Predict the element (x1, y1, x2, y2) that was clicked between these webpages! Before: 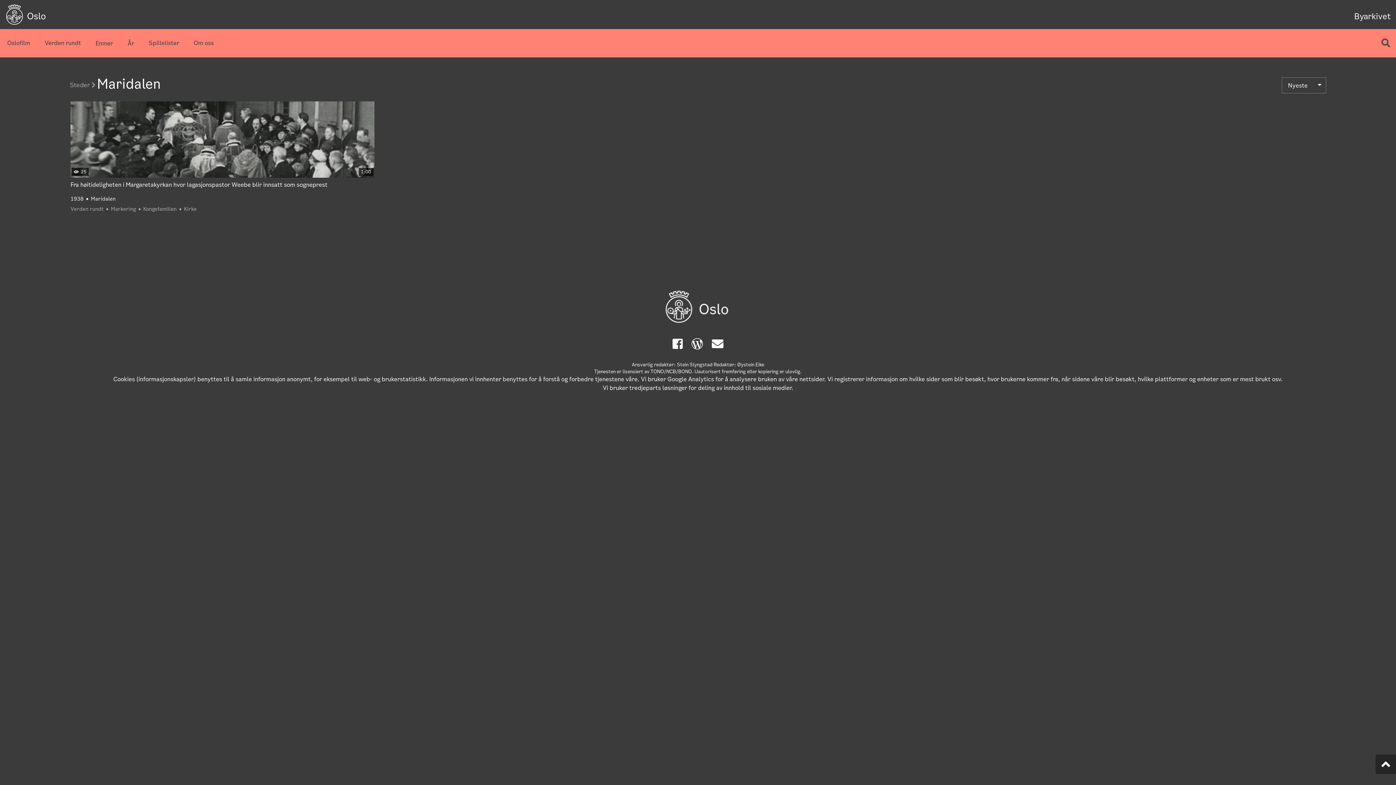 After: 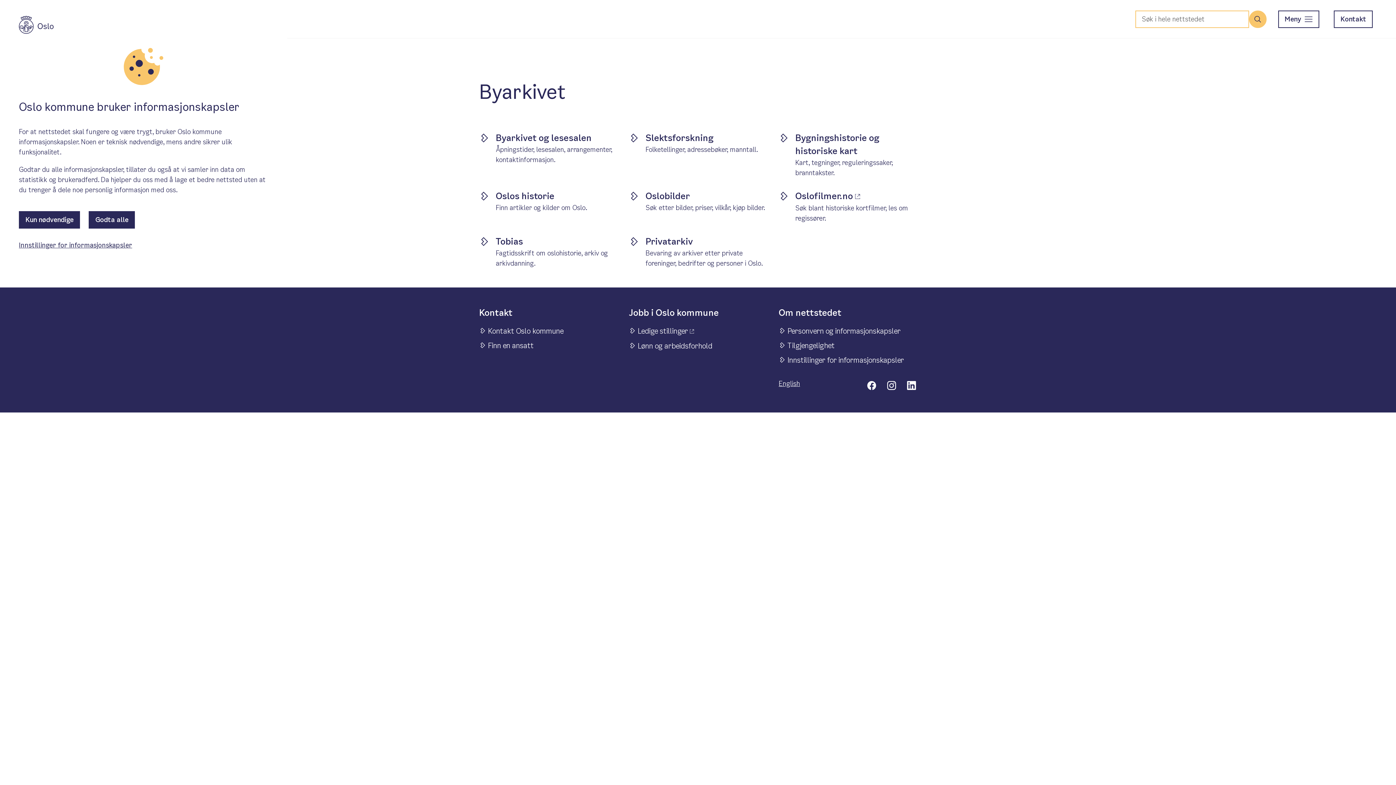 Action: bbox: (661, 289, 734, 326)